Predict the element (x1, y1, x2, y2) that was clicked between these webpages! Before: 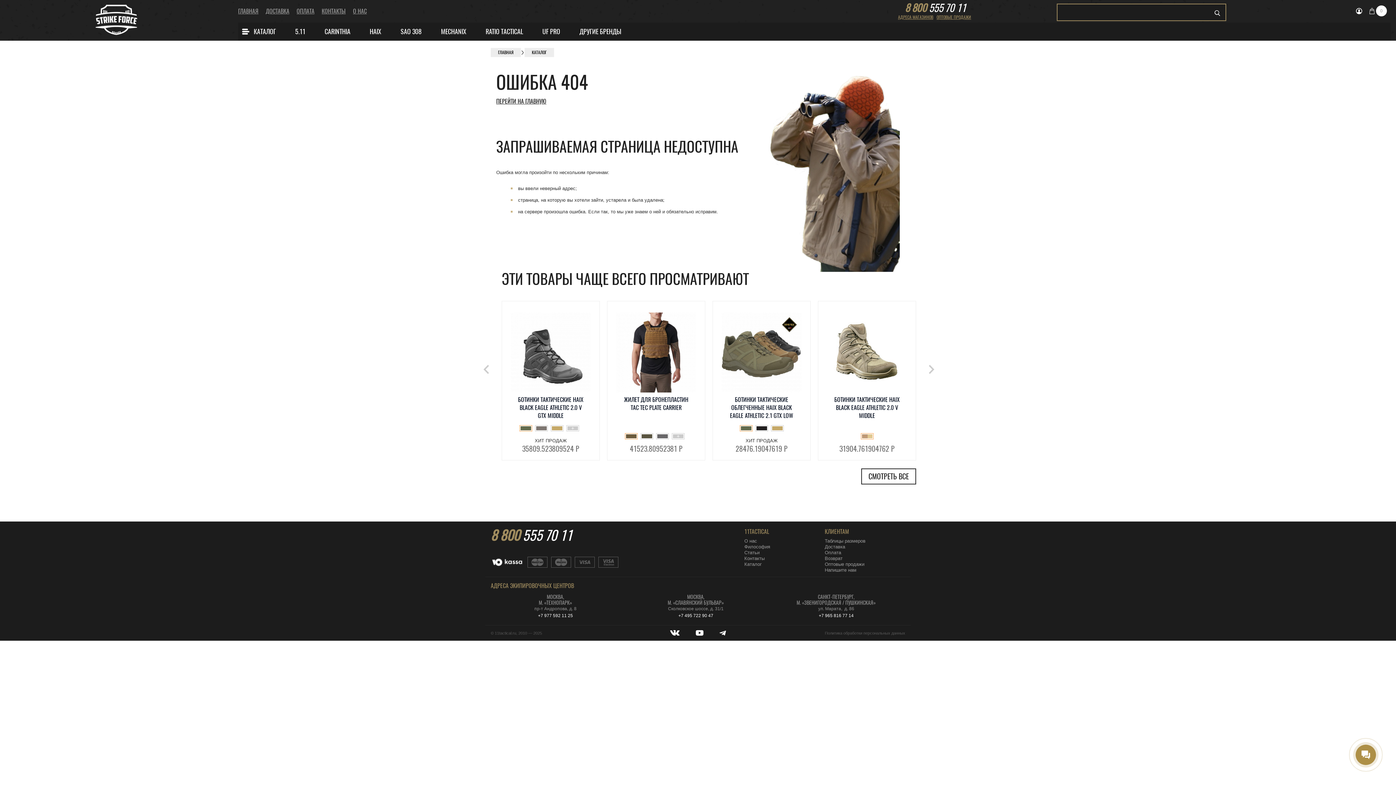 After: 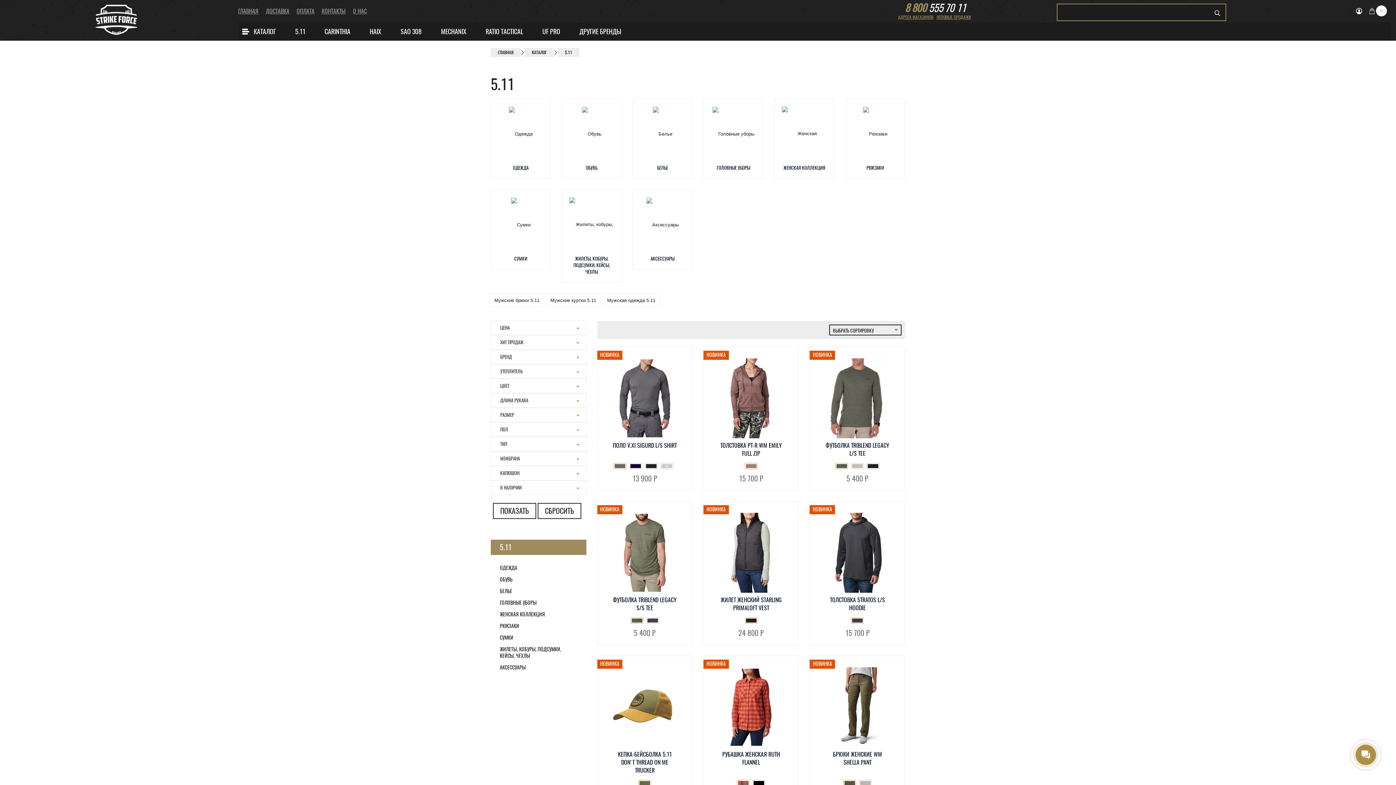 Action: label: 5.11 bbox: (286, 22, 314, 40)